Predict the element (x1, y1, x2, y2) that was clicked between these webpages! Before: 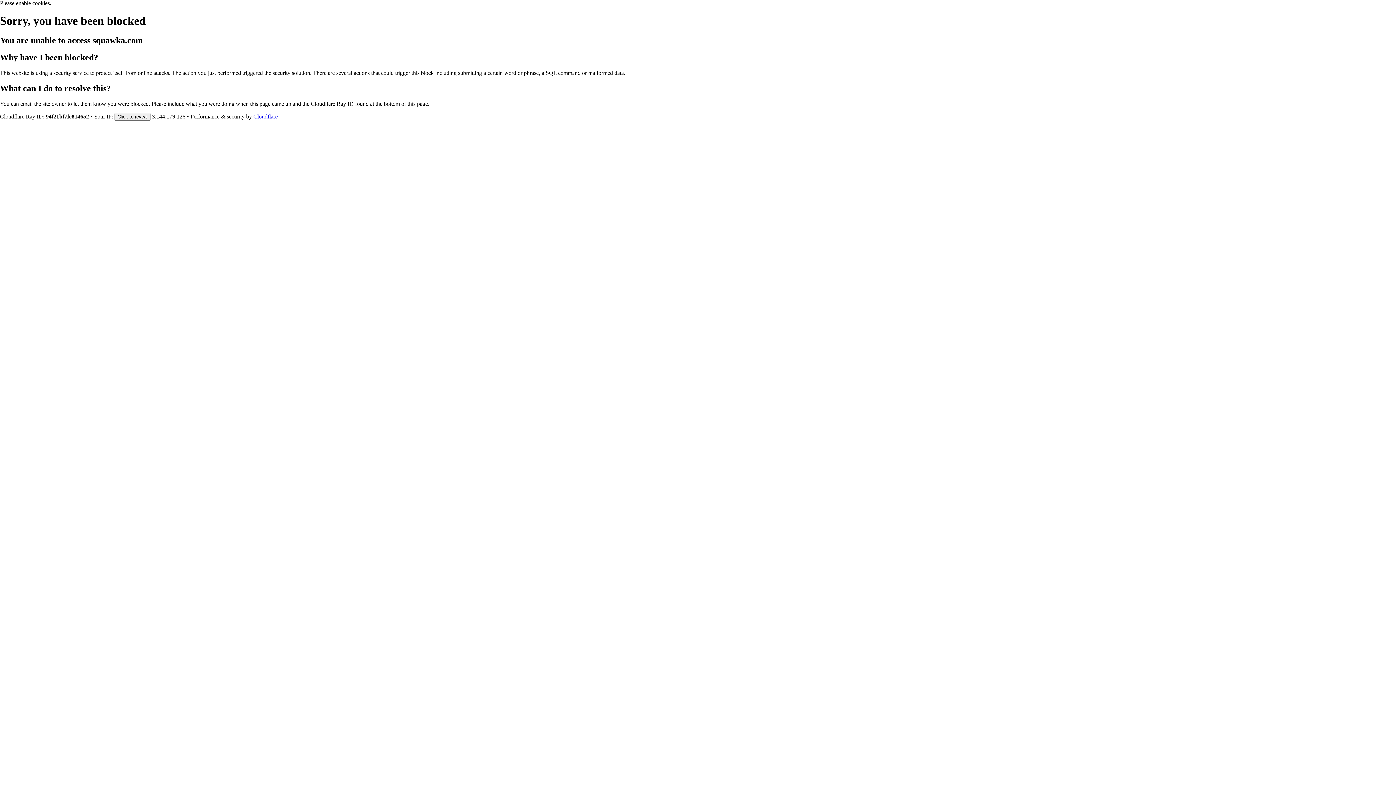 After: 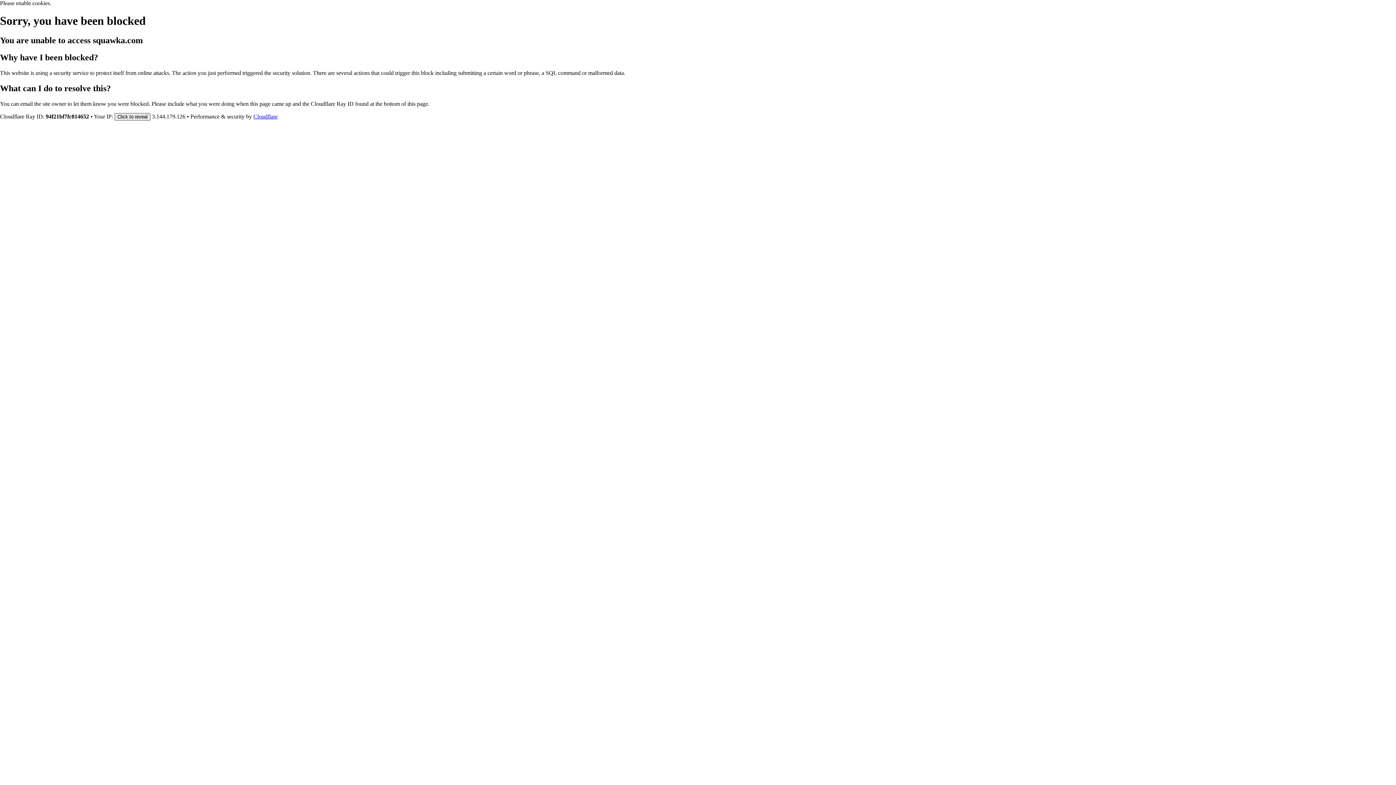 Action: bbox: (114, 112, 150, 120) label: Click to reveal